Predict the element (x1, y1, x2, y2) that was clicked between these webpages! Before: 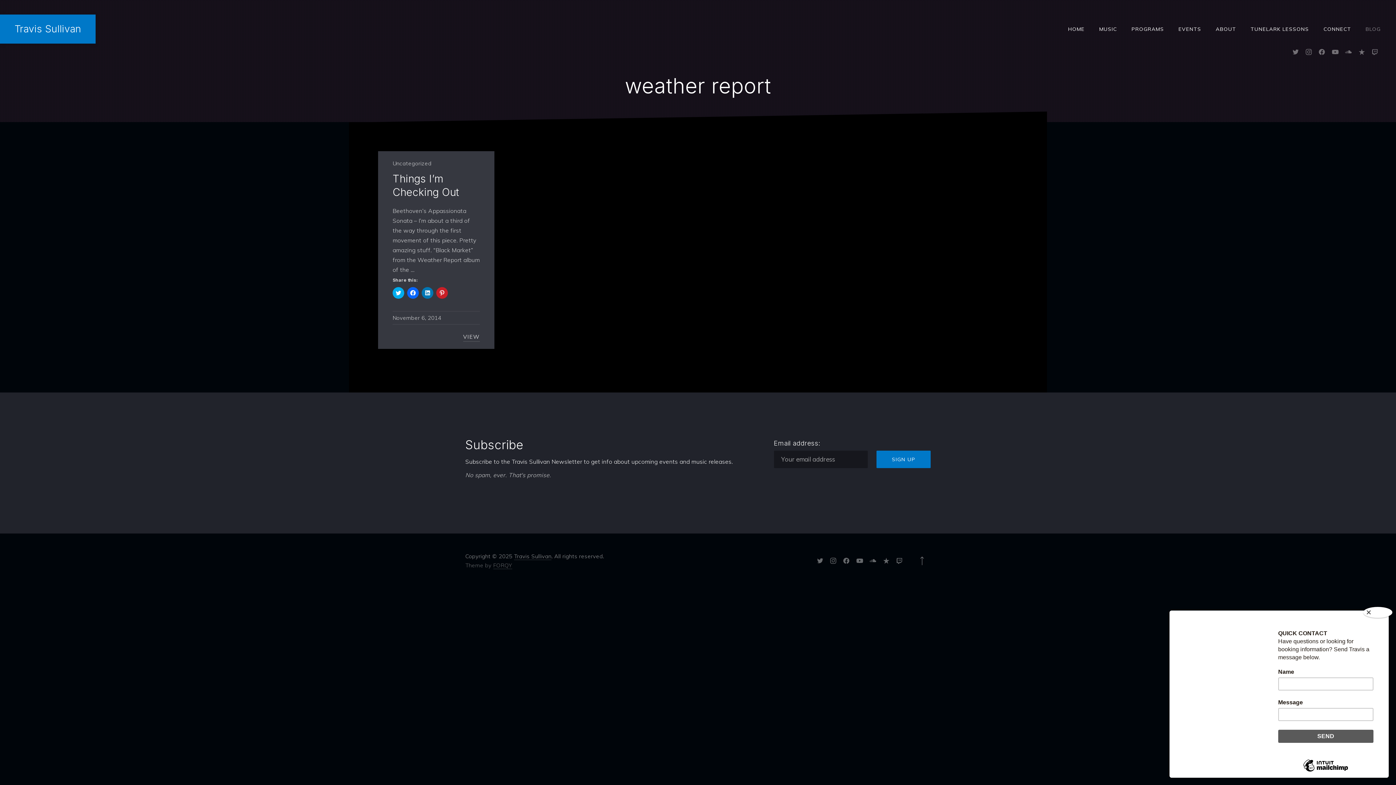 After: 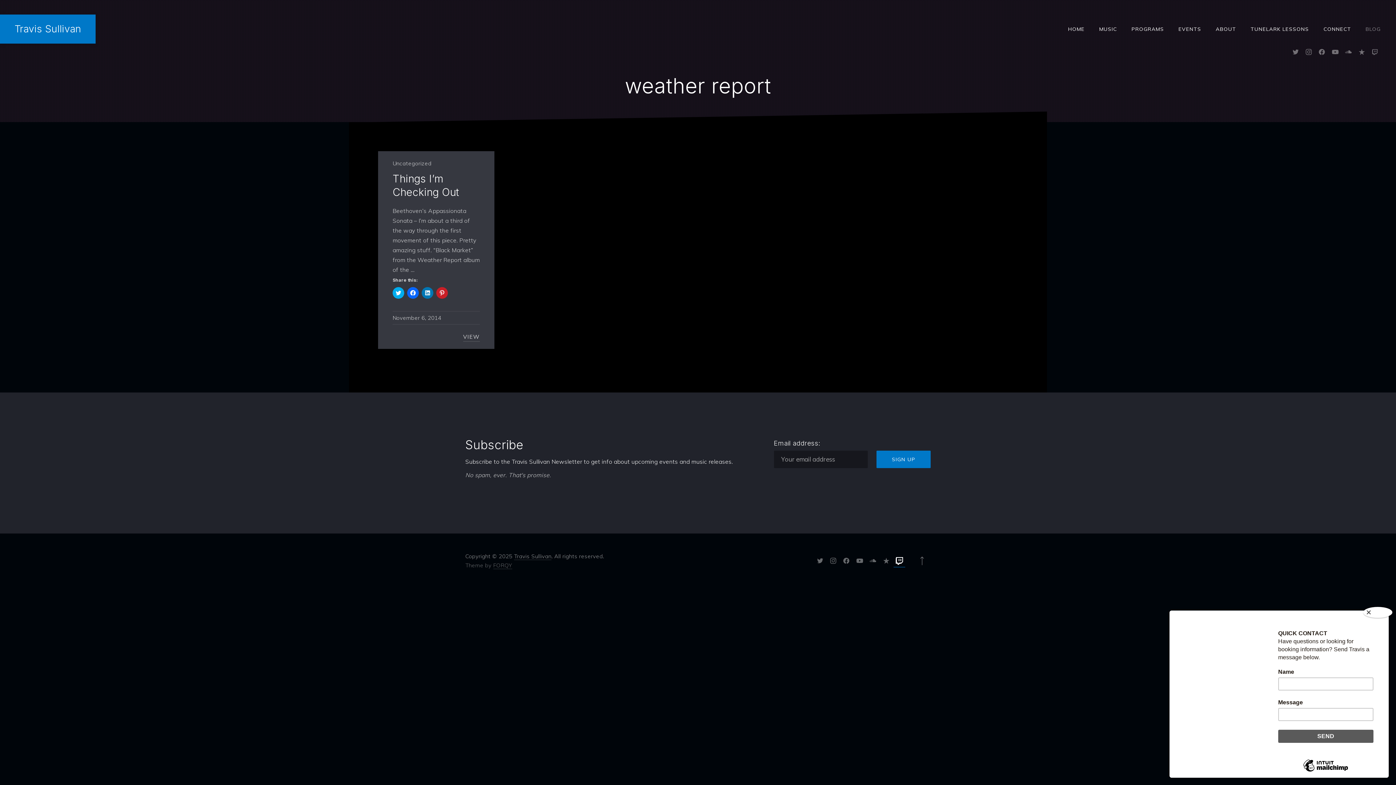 Action: bbox: (893, 554, 905, 567) label: New Window